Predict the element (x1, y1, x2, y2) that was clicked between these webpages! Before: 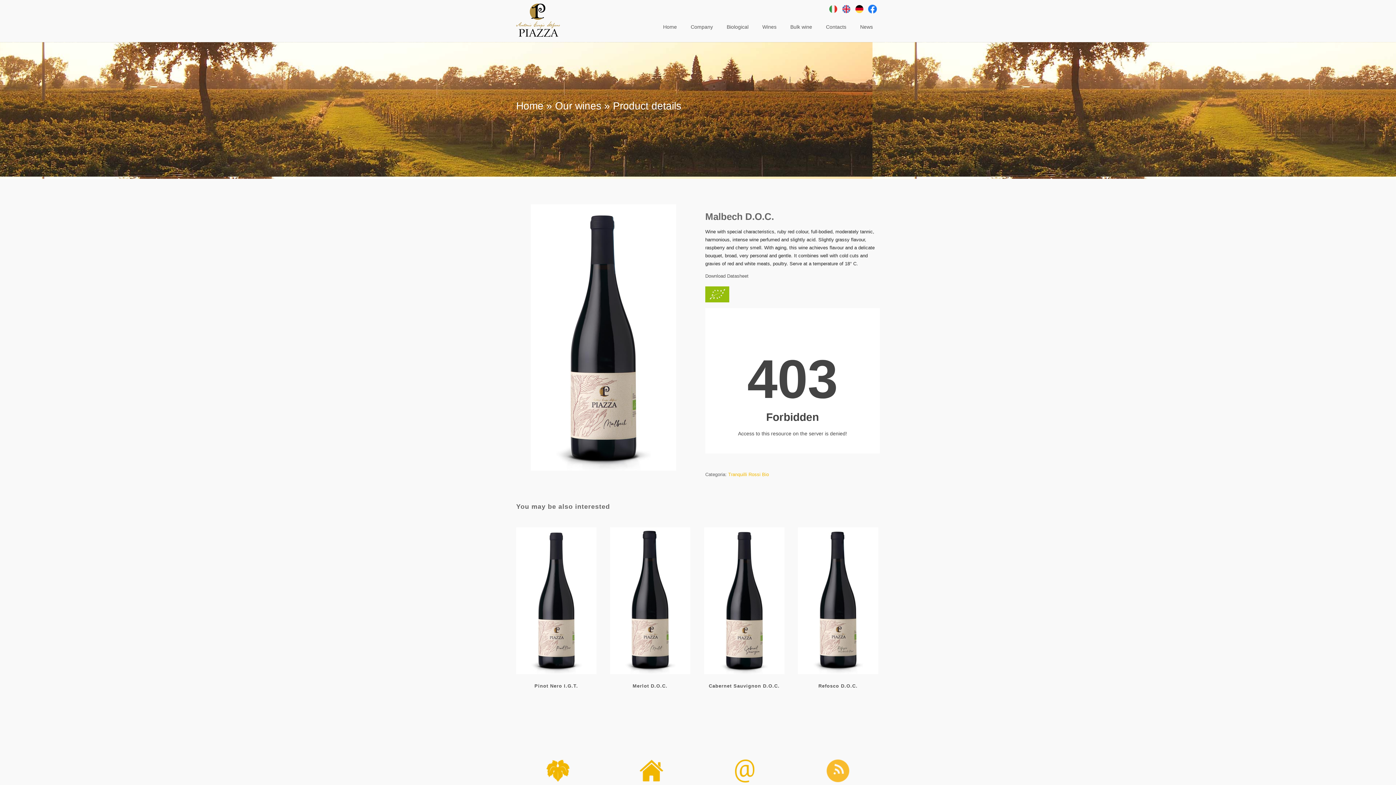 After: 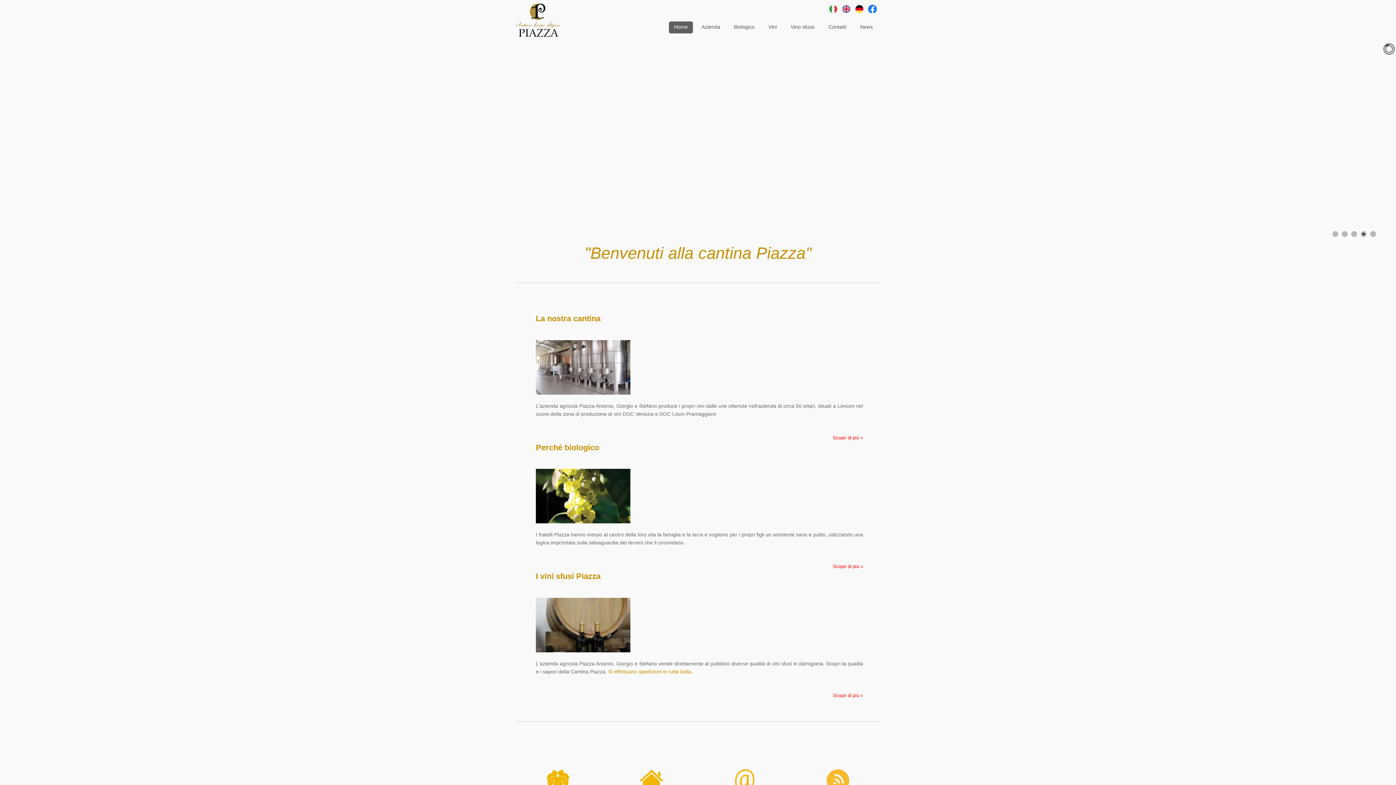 Action: label: Home bbox: (658, 21, 682, 33)